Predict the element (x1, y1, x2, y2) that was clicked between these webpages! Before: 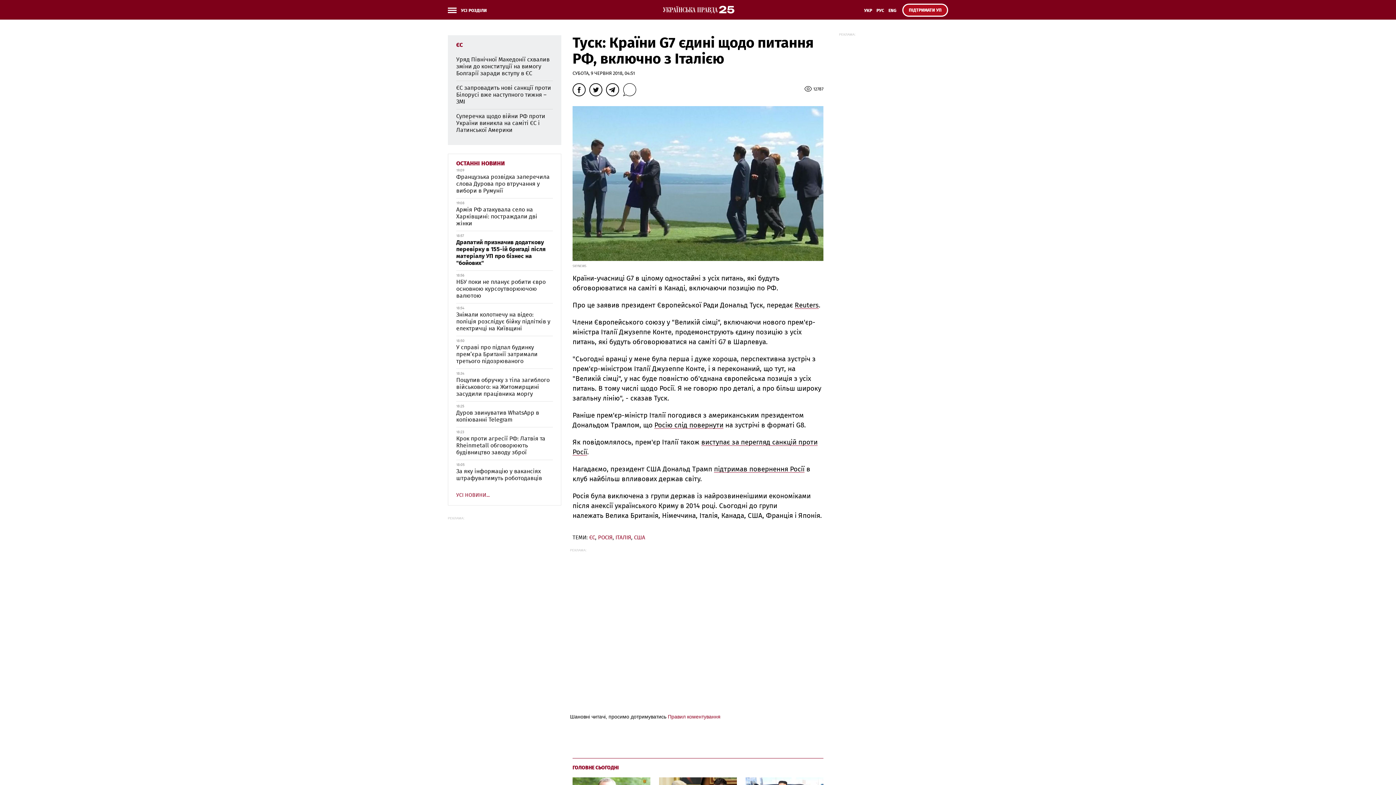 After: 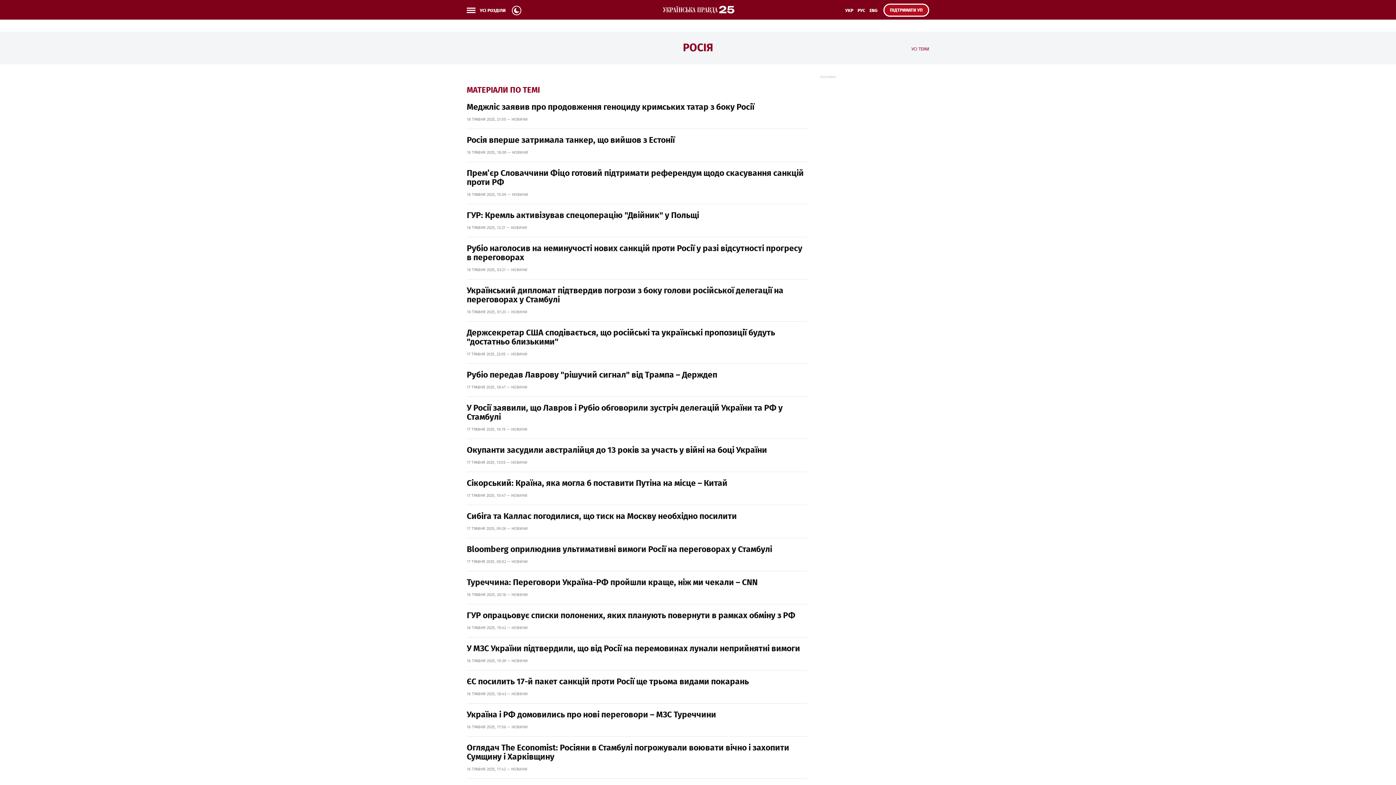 Action: bbox: (598, 535, 612, 540) label: РОСІЯ